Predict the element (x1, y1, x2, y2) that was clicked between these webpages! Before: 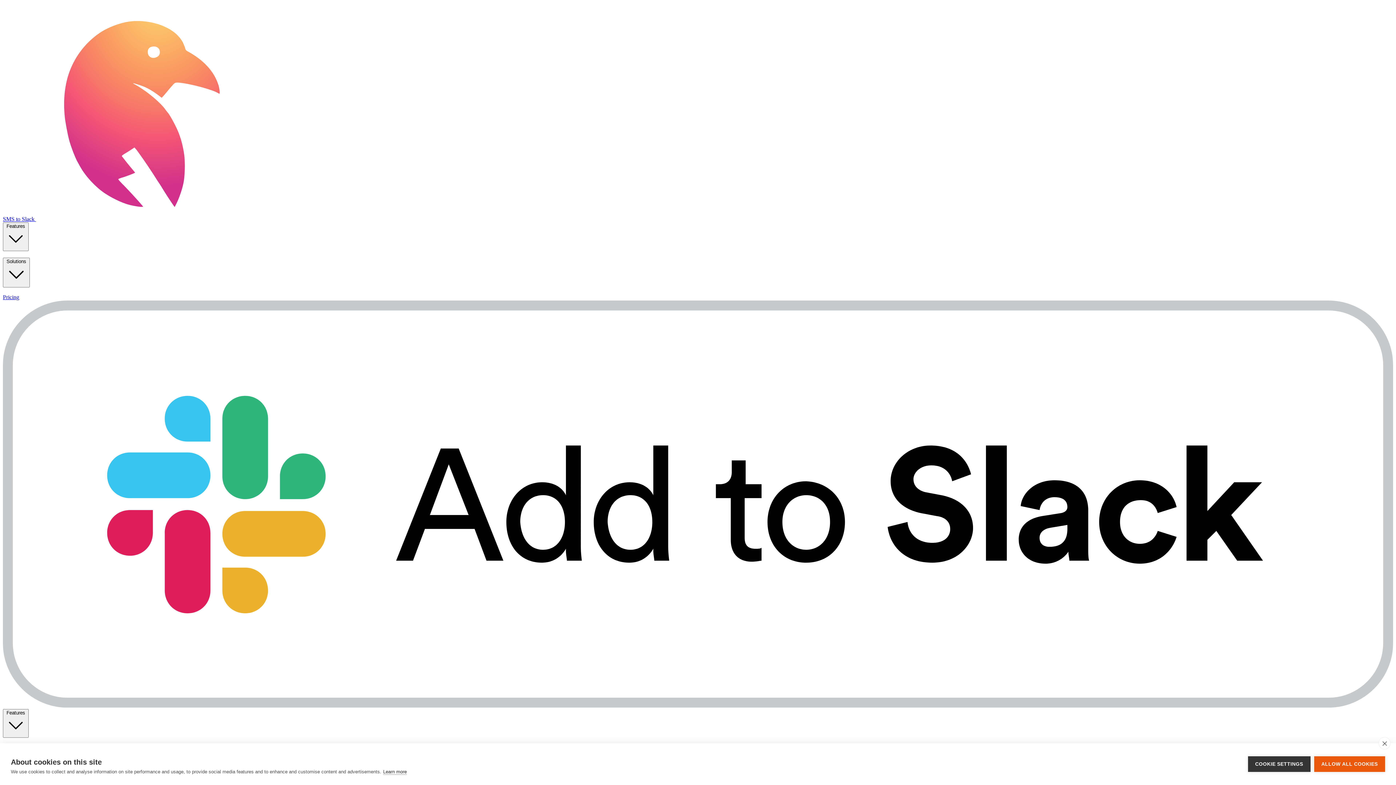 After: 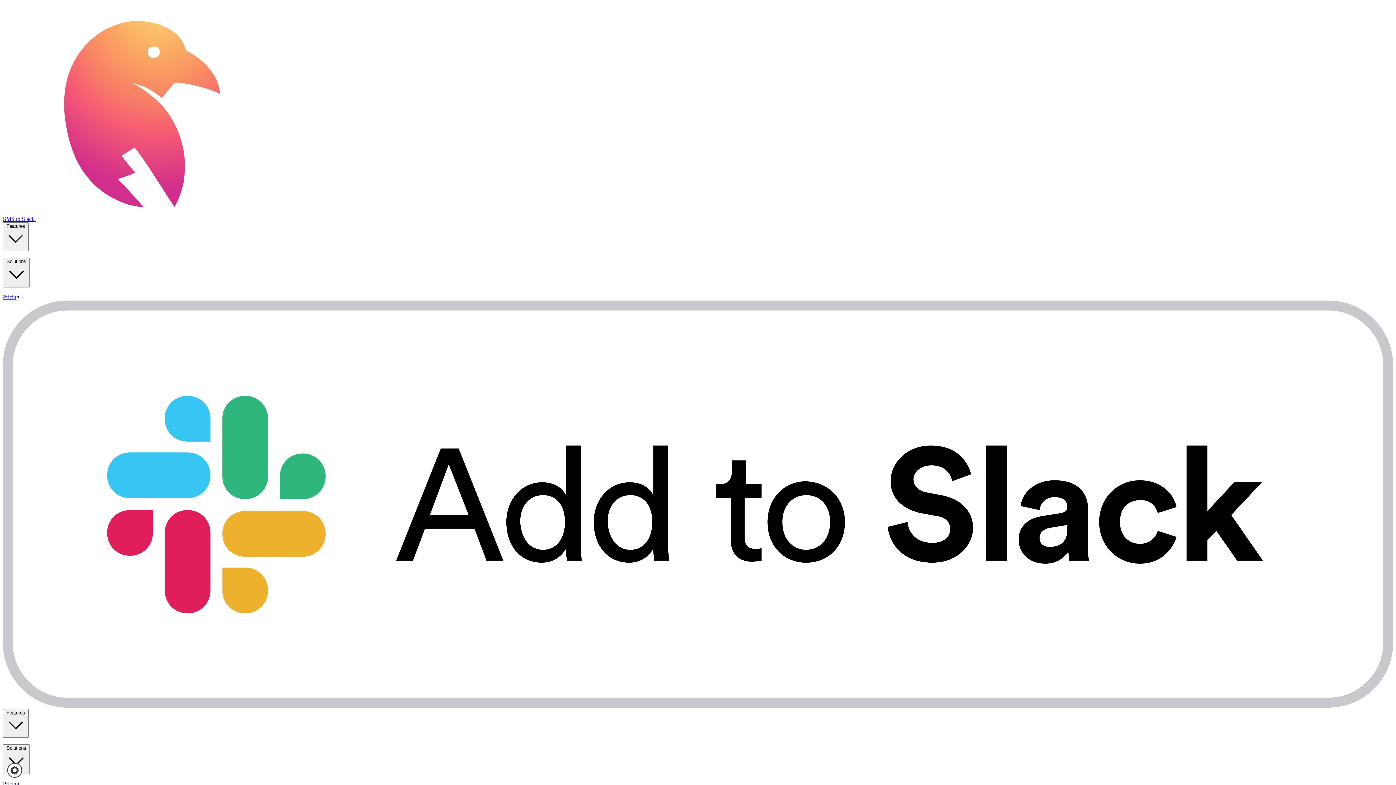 Action: bbox: (1314, 756, 1385, 772) label: ALLOW ALL COOKIES